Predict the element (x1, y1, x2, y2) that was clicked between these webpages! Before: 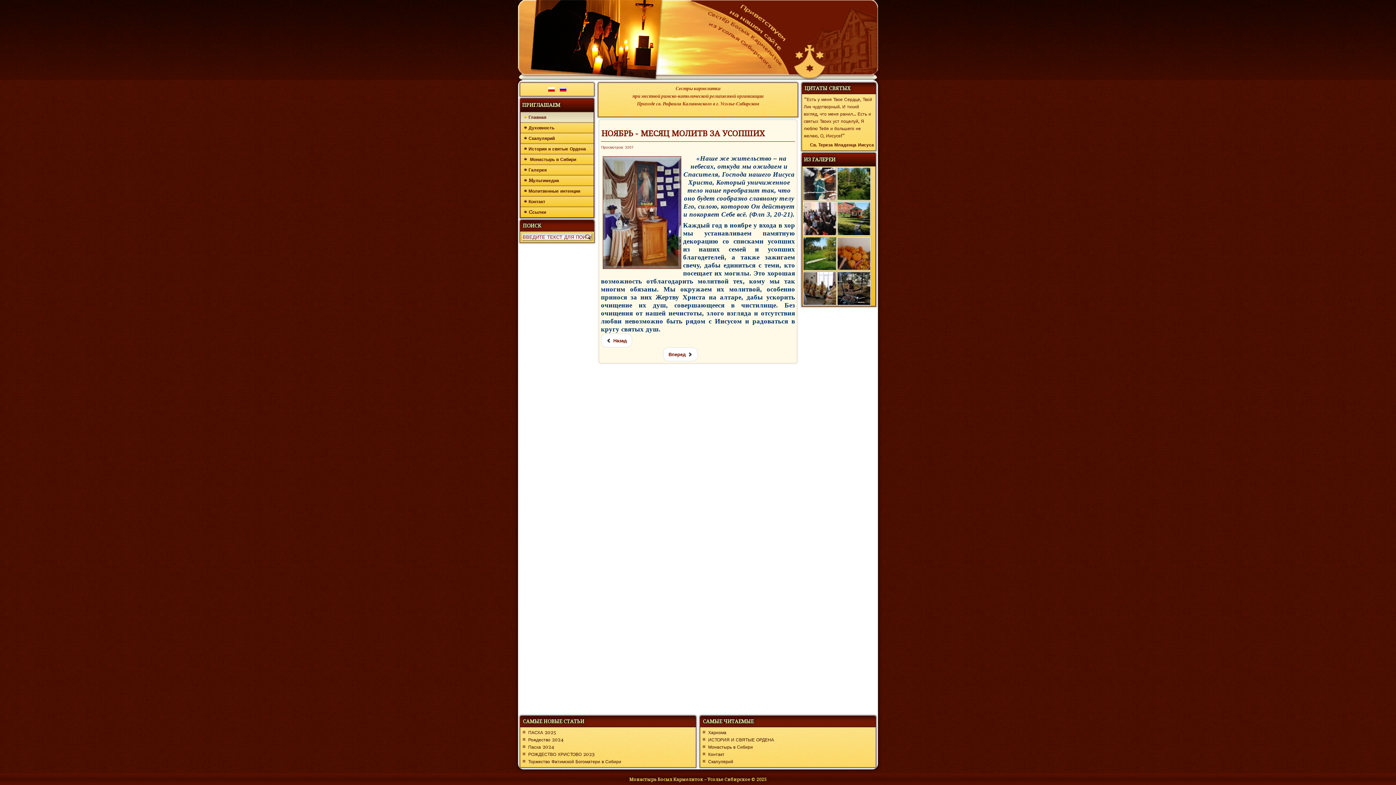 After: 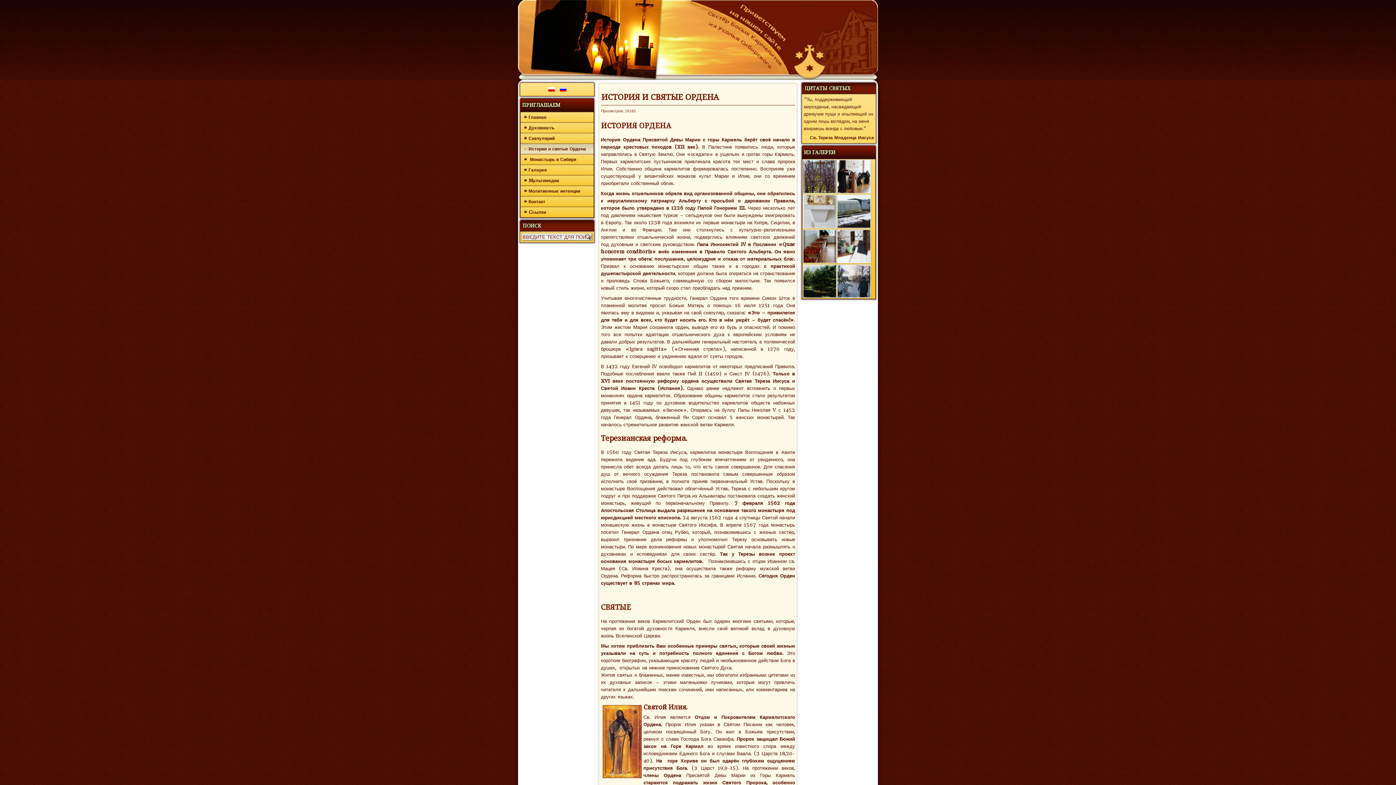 Action: label: ИСТОРИЯ И СВЯТЫЕ ОРДЕНА bbox: (708, 737, 774, 742)